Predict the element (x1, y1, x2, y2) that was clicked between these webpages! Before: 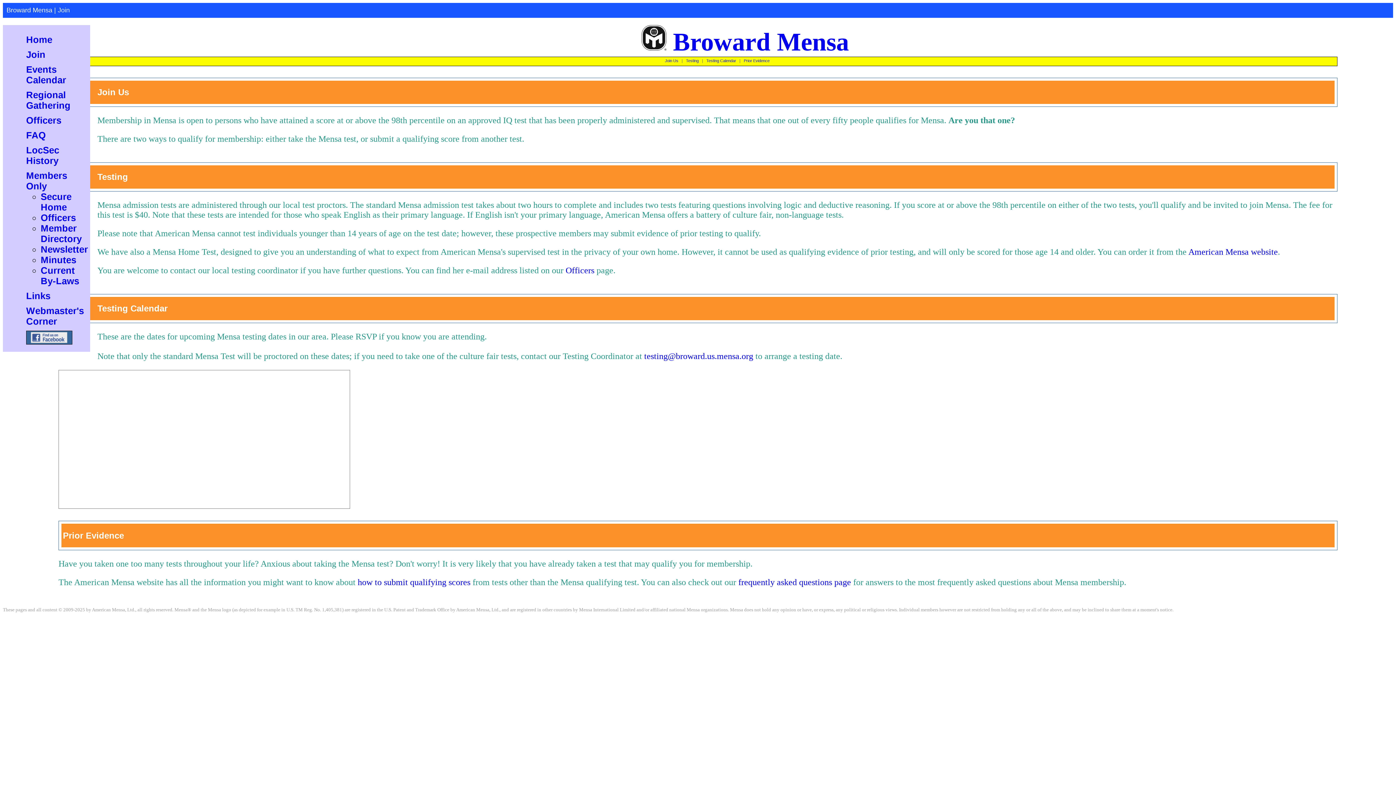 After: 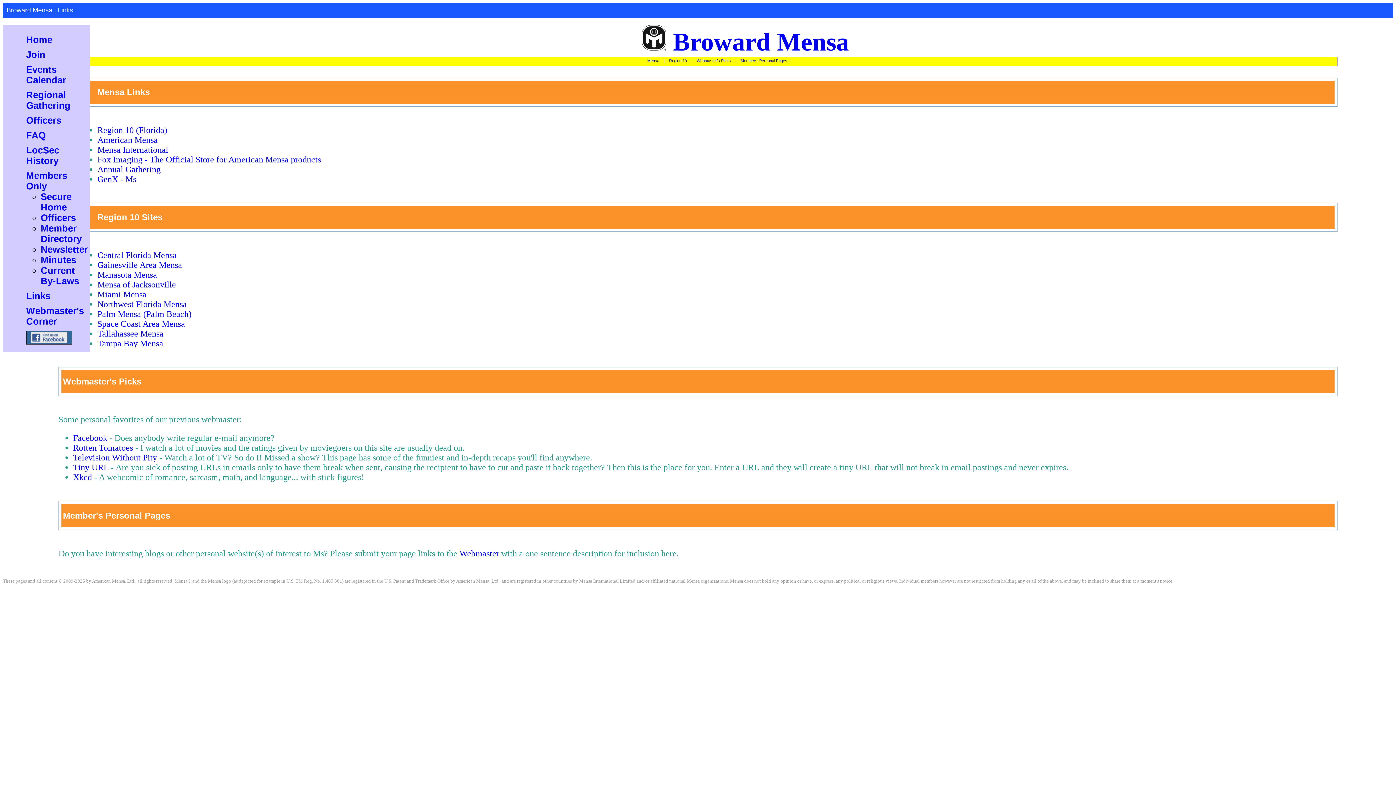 Action: bbox: (26, 290, 50, 301) label: Links